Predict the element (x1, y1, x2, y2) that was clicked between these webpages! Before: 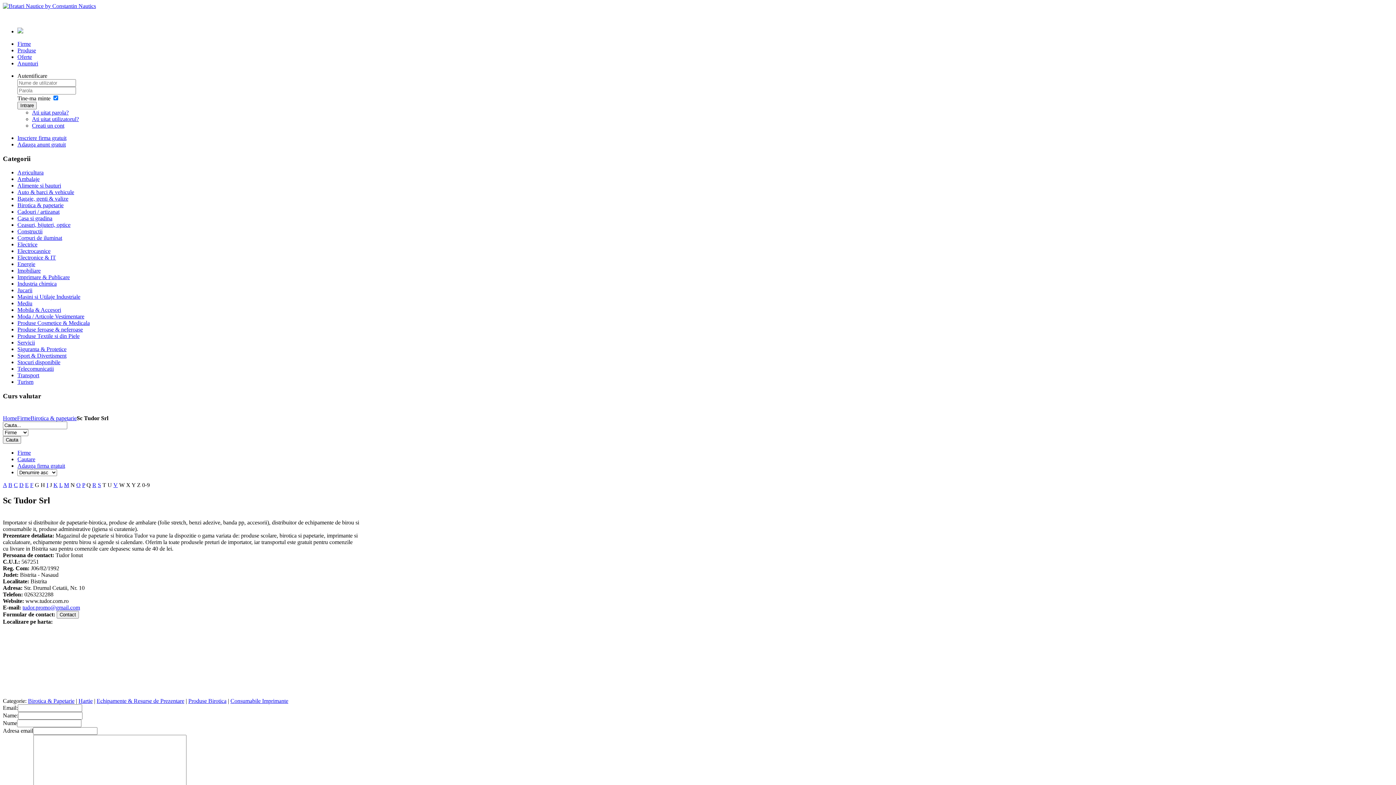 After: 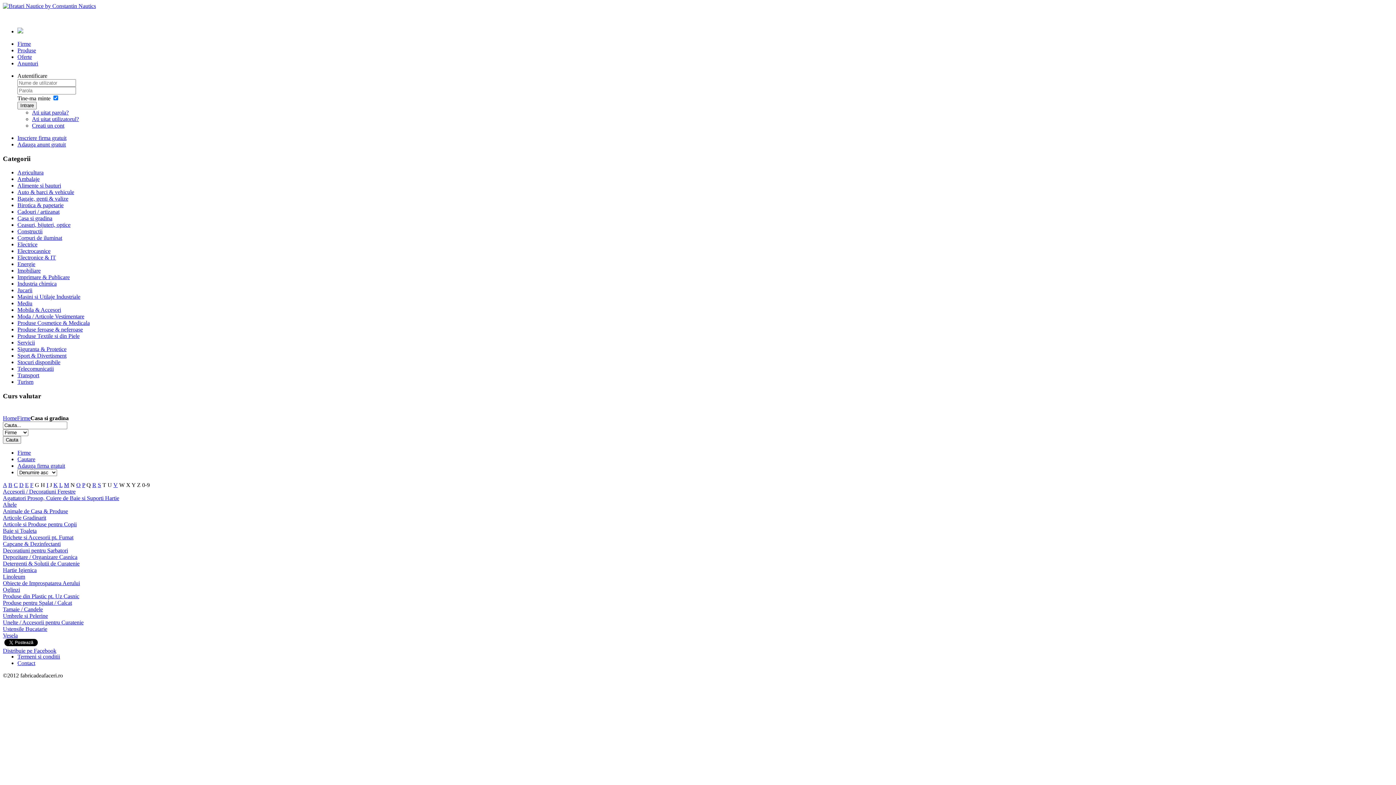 Action: label: Casa si gradina bbox: (17, 215, 52, 221)